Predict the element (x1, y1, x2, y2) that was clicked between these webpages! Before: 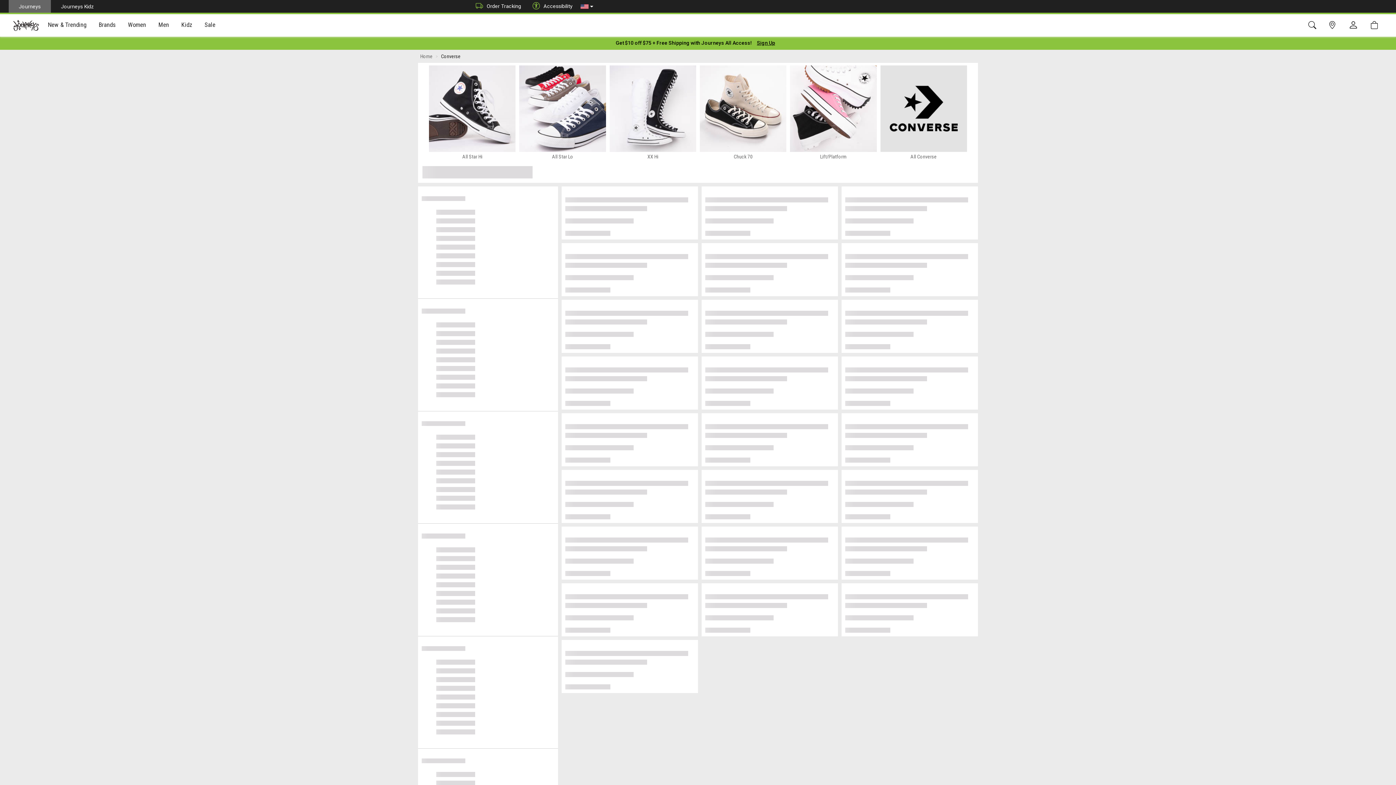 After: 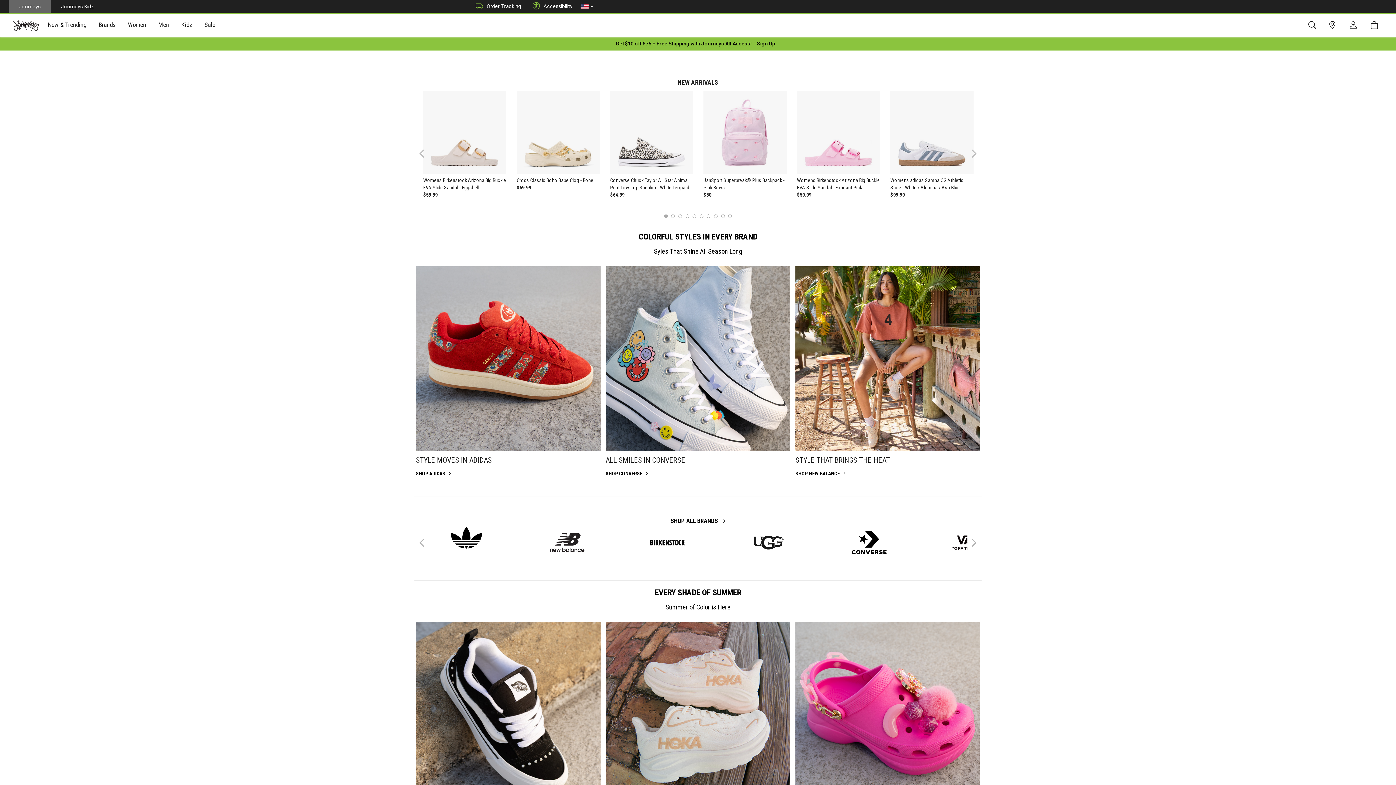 Action: bbox: (10, 14, 41, 36)